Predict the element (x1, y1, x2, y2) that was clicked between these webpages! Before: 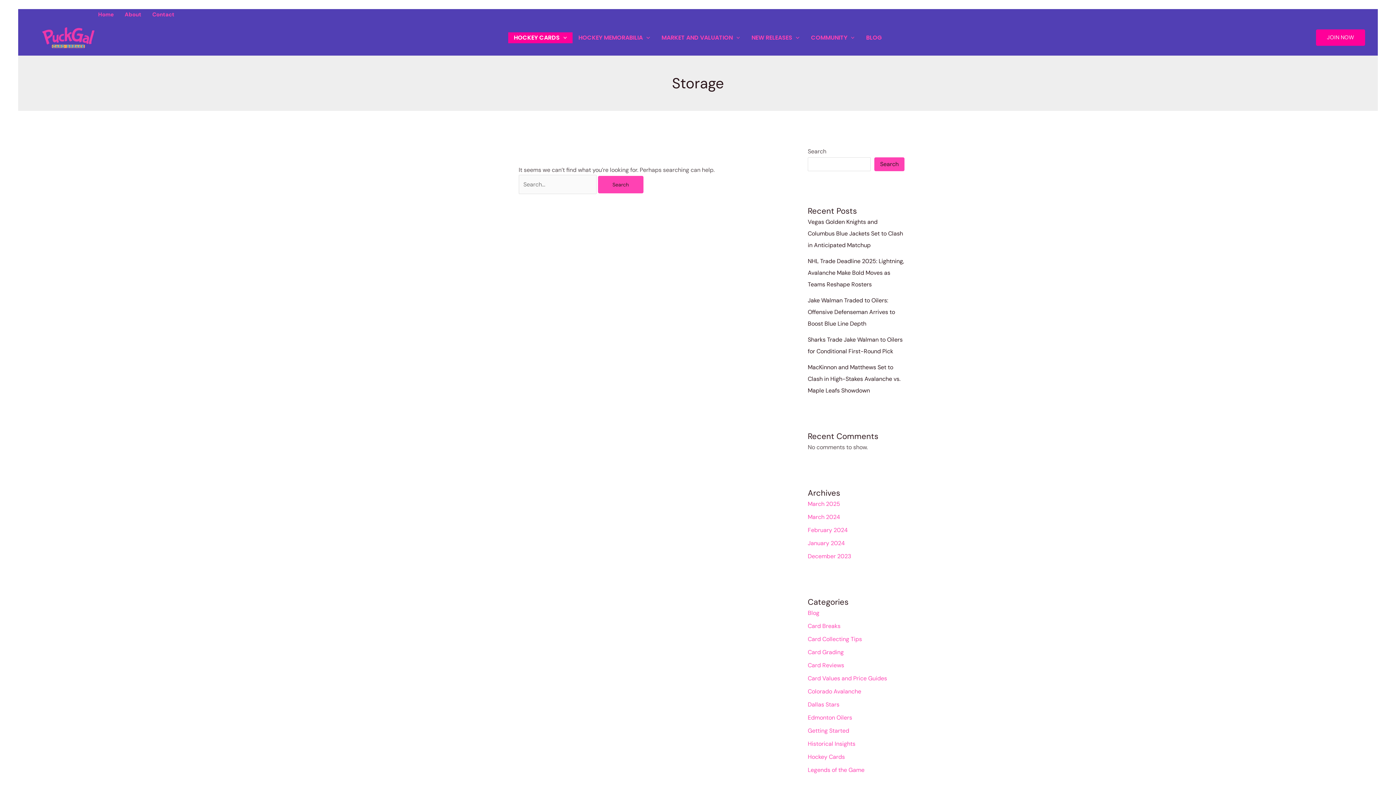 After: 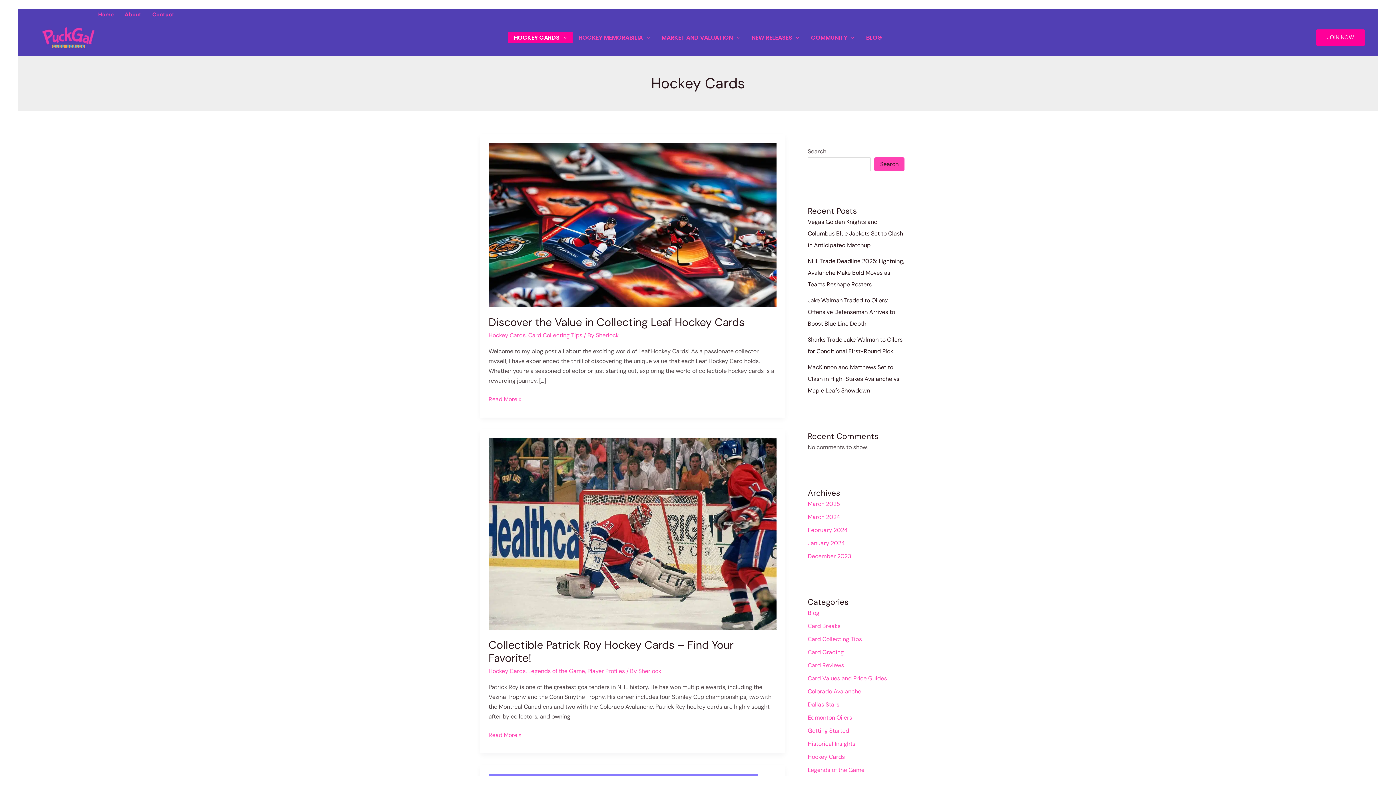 Action: label: HOCKEY CARDS bbox: (508, 32, 572, 43)